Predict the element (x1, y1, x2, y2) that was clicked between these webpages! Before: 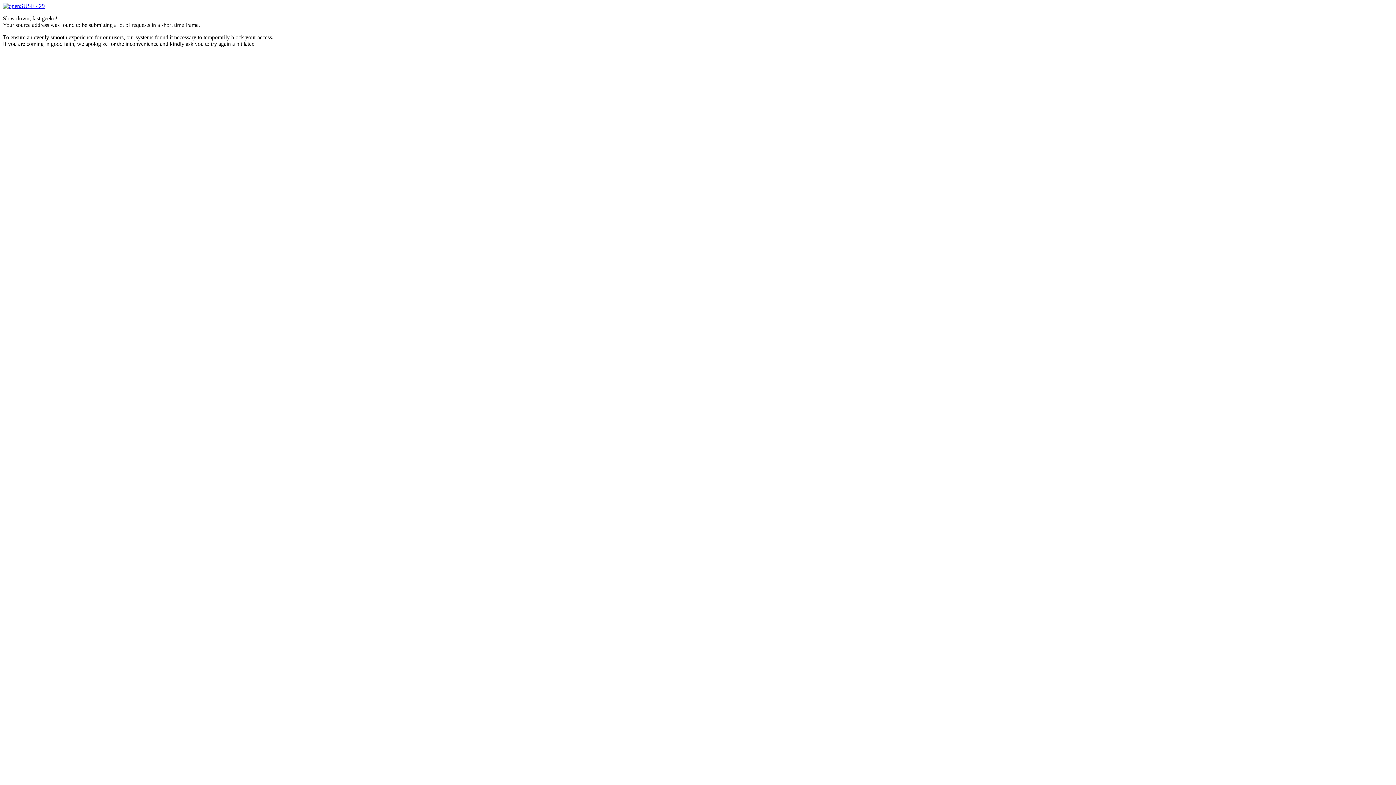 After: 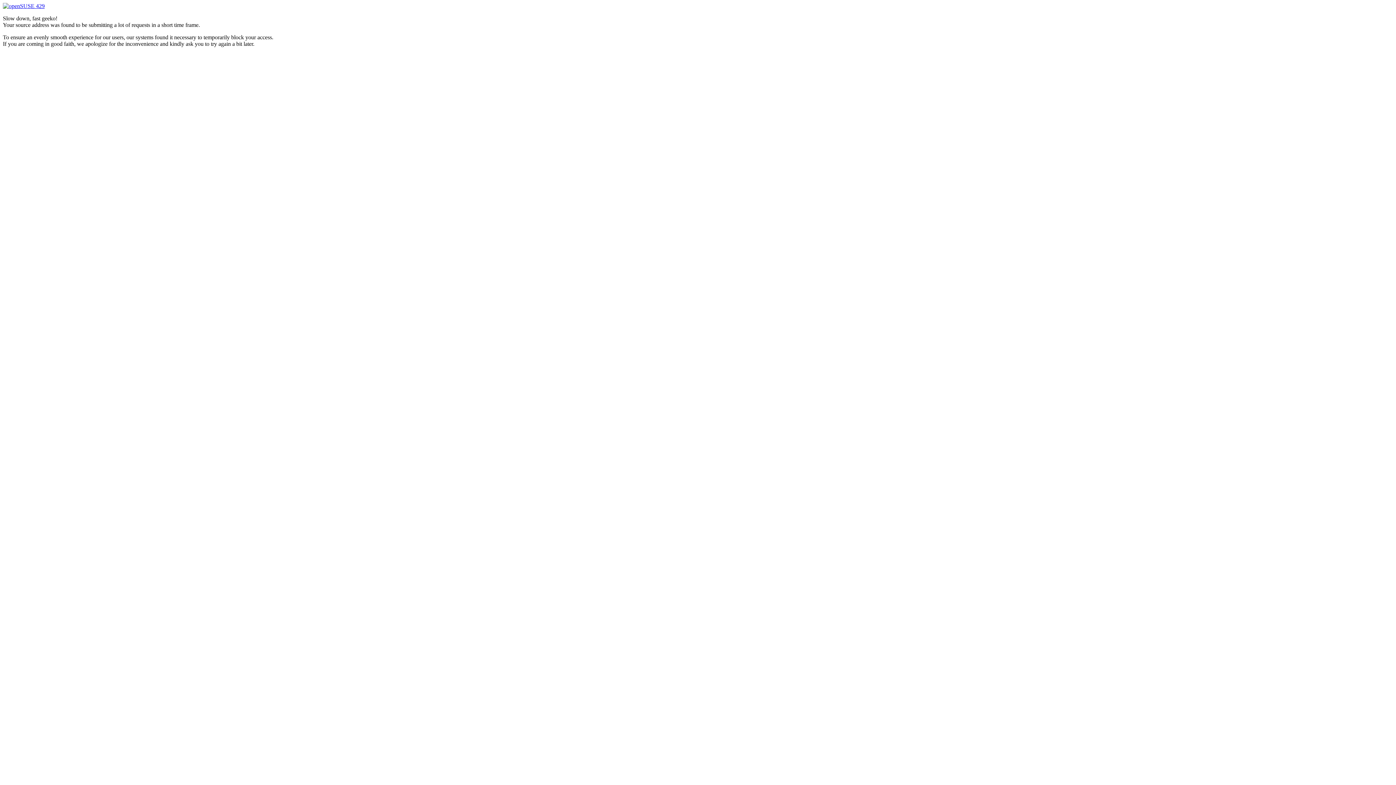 Action: label:  429 bbox: (2, 2, 44, 9)